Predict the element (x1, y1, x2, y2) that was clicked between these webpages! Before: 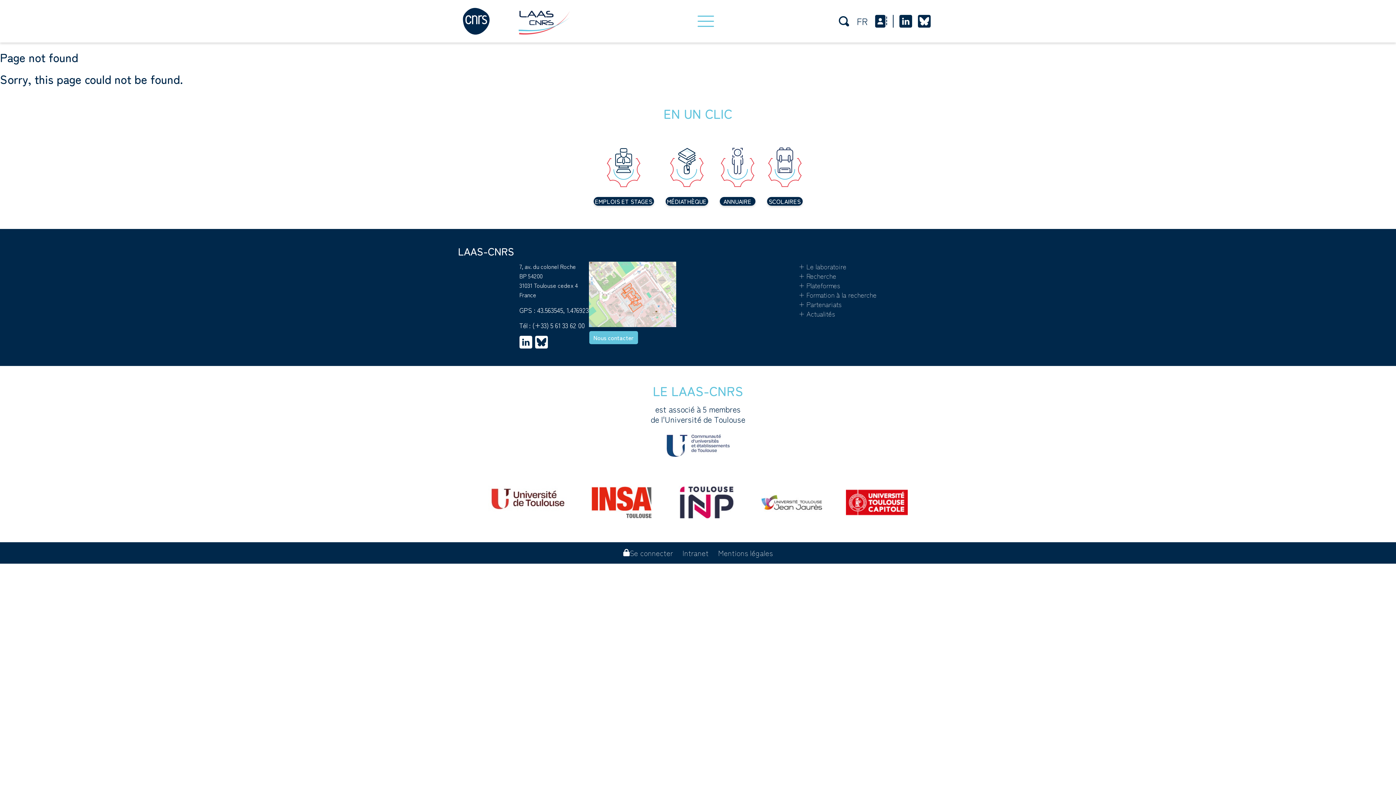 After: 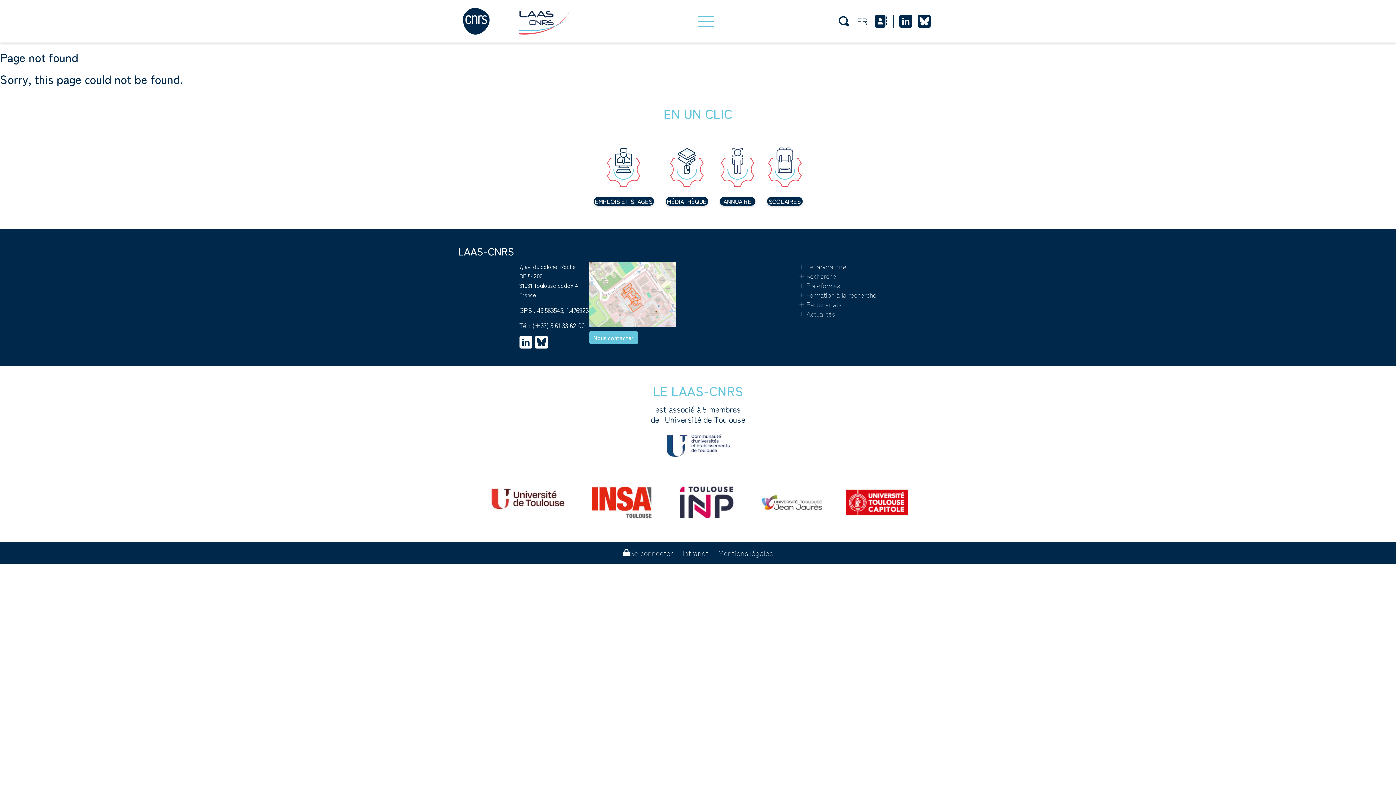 Action: bbox: (678, 545, 713, 561) label: Intranet